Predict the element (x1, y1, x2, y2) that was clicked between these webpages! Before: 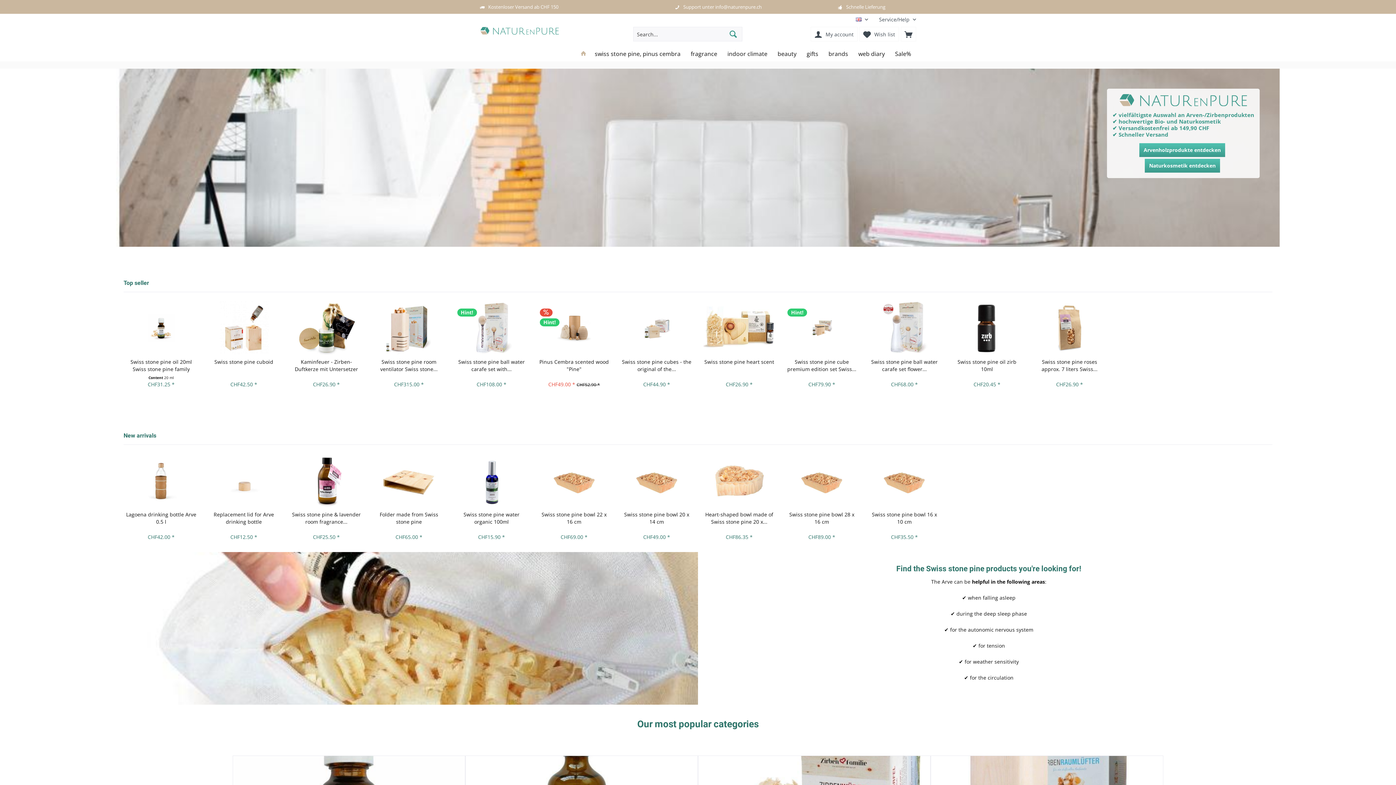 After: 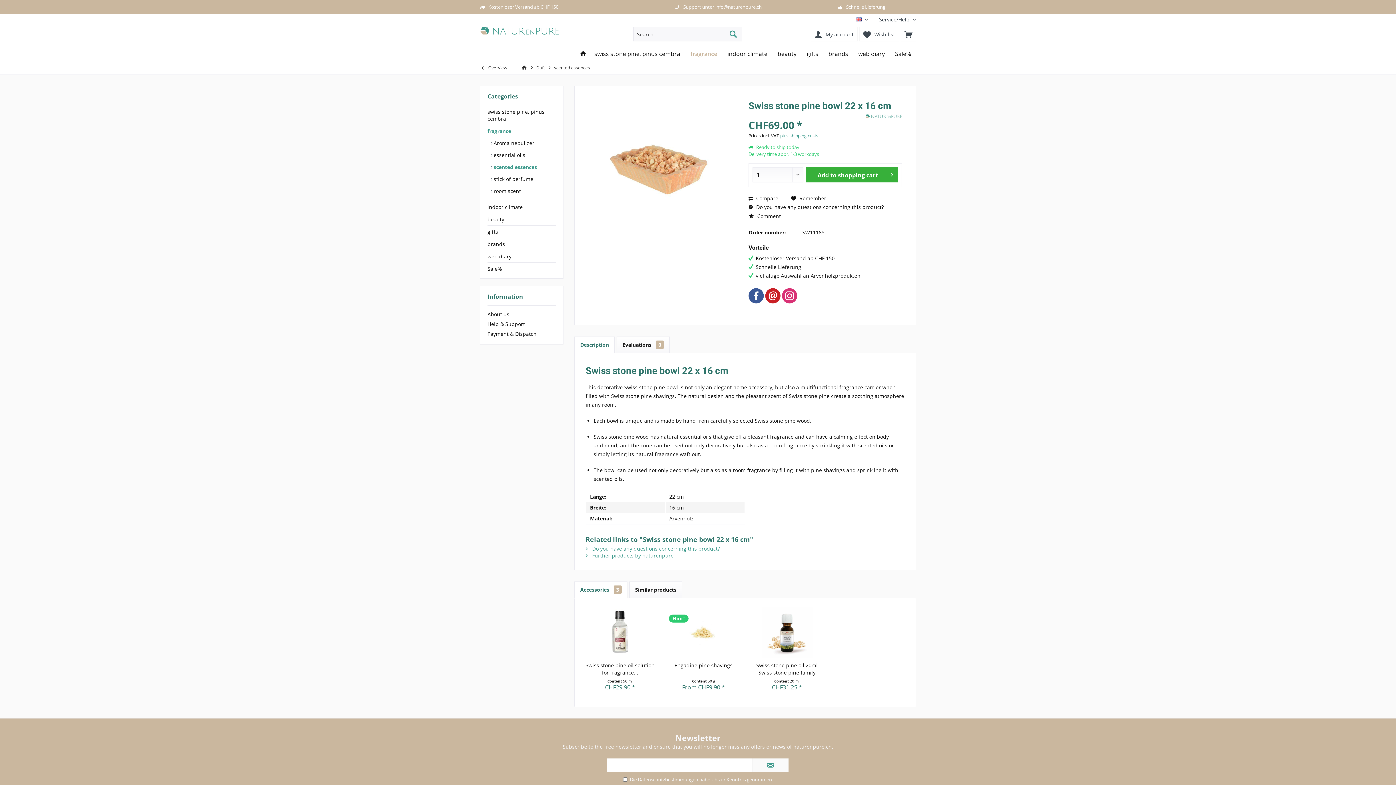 Action: label: Swiss stone pine bowl 22 x 16 cm bbox: (538, 511, 610, 525)